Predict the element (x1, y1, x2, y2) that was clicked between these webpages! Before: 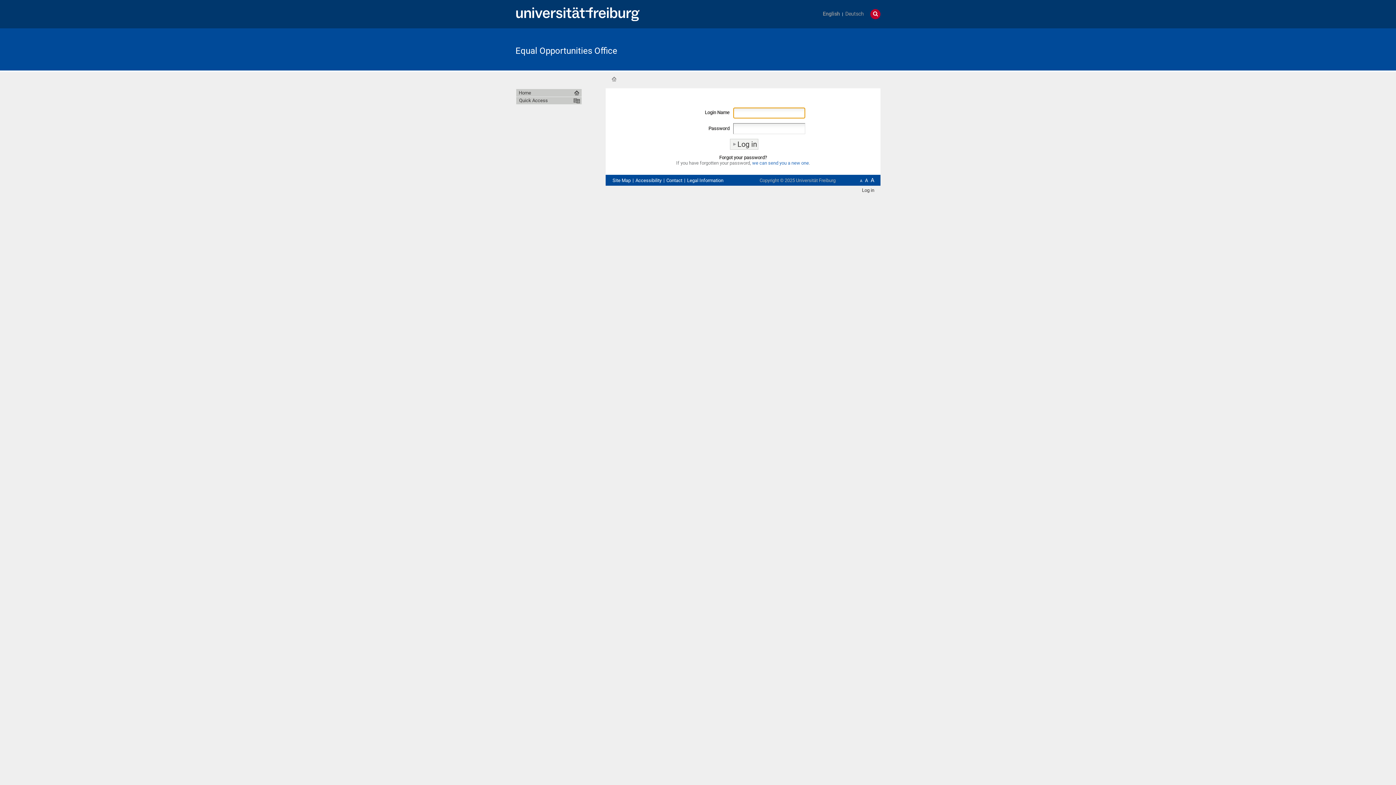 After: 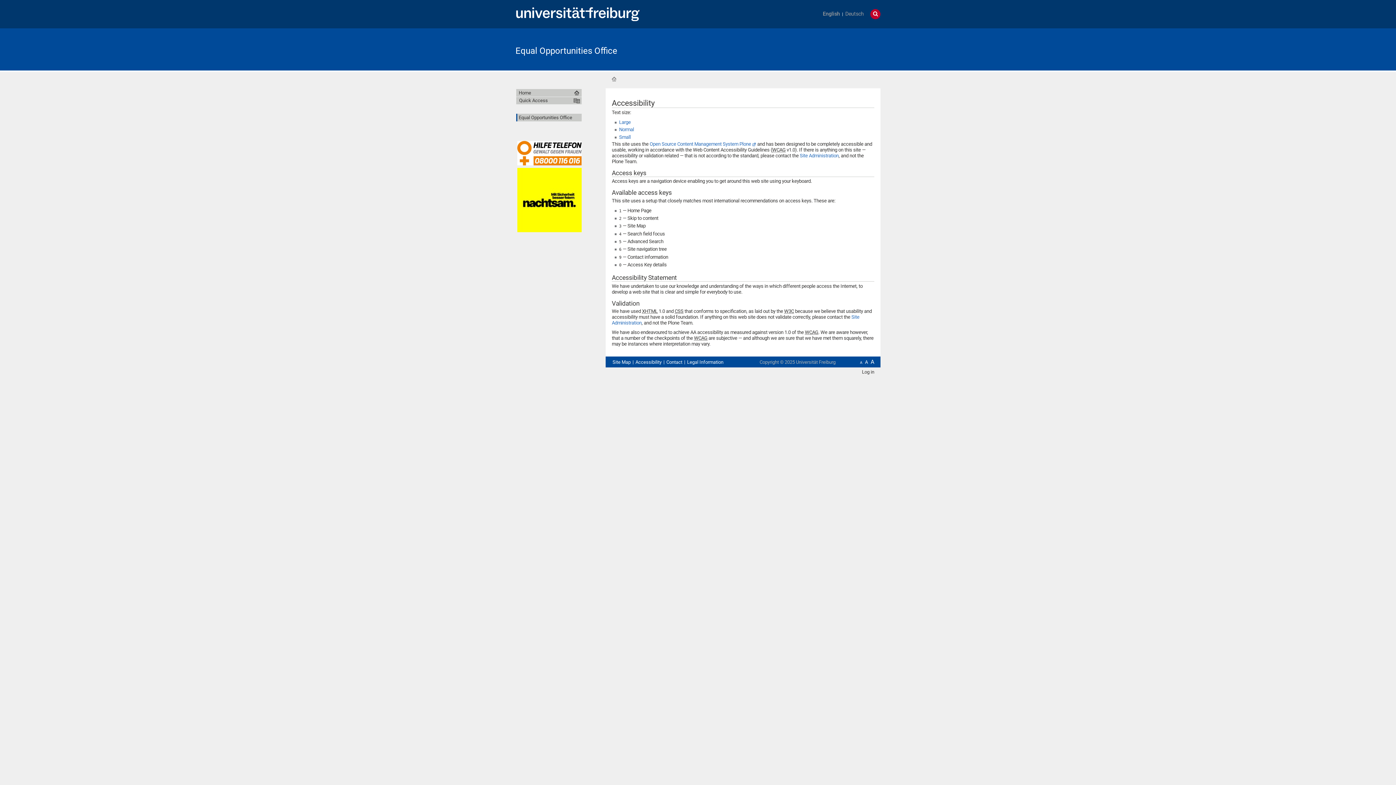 Action: bbox: (634, 177, 662, 184) label: Accessibility